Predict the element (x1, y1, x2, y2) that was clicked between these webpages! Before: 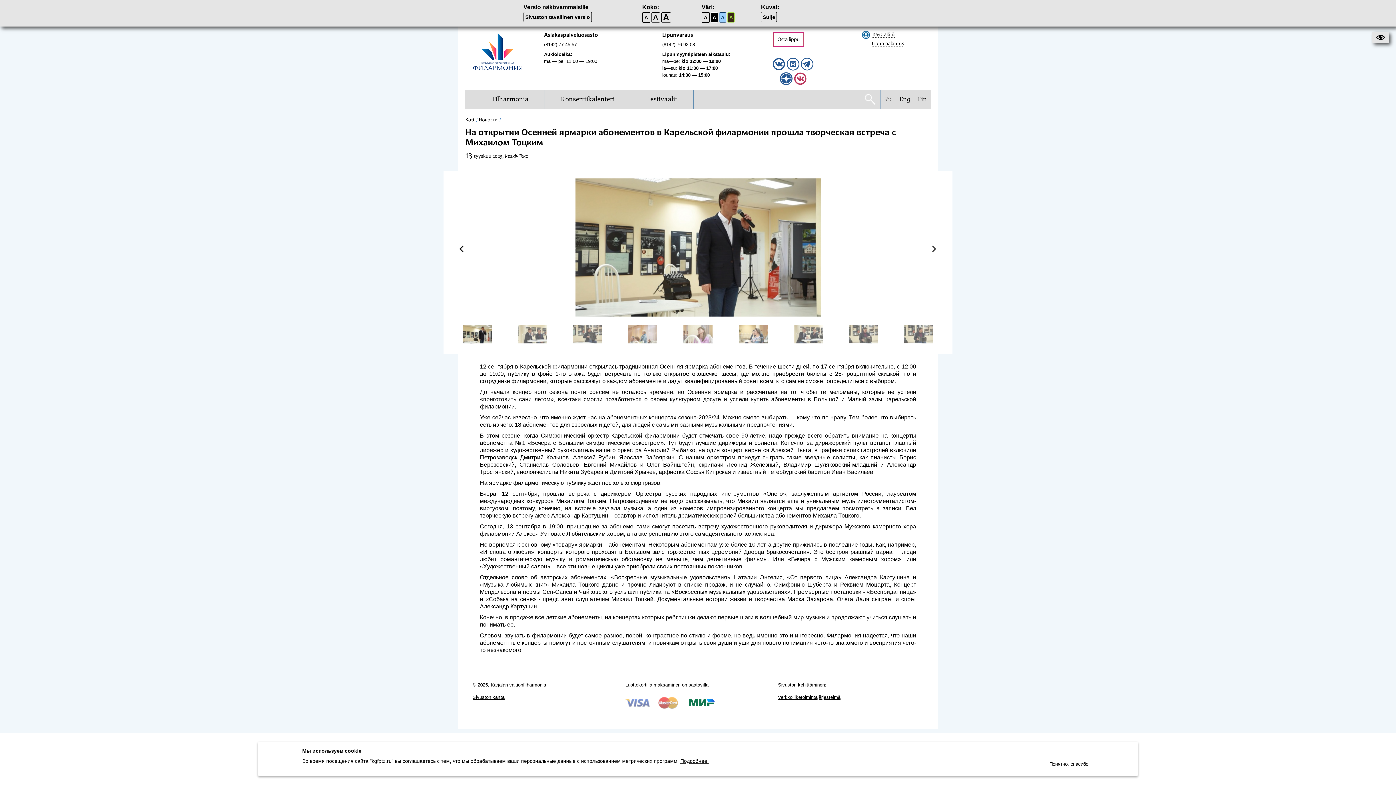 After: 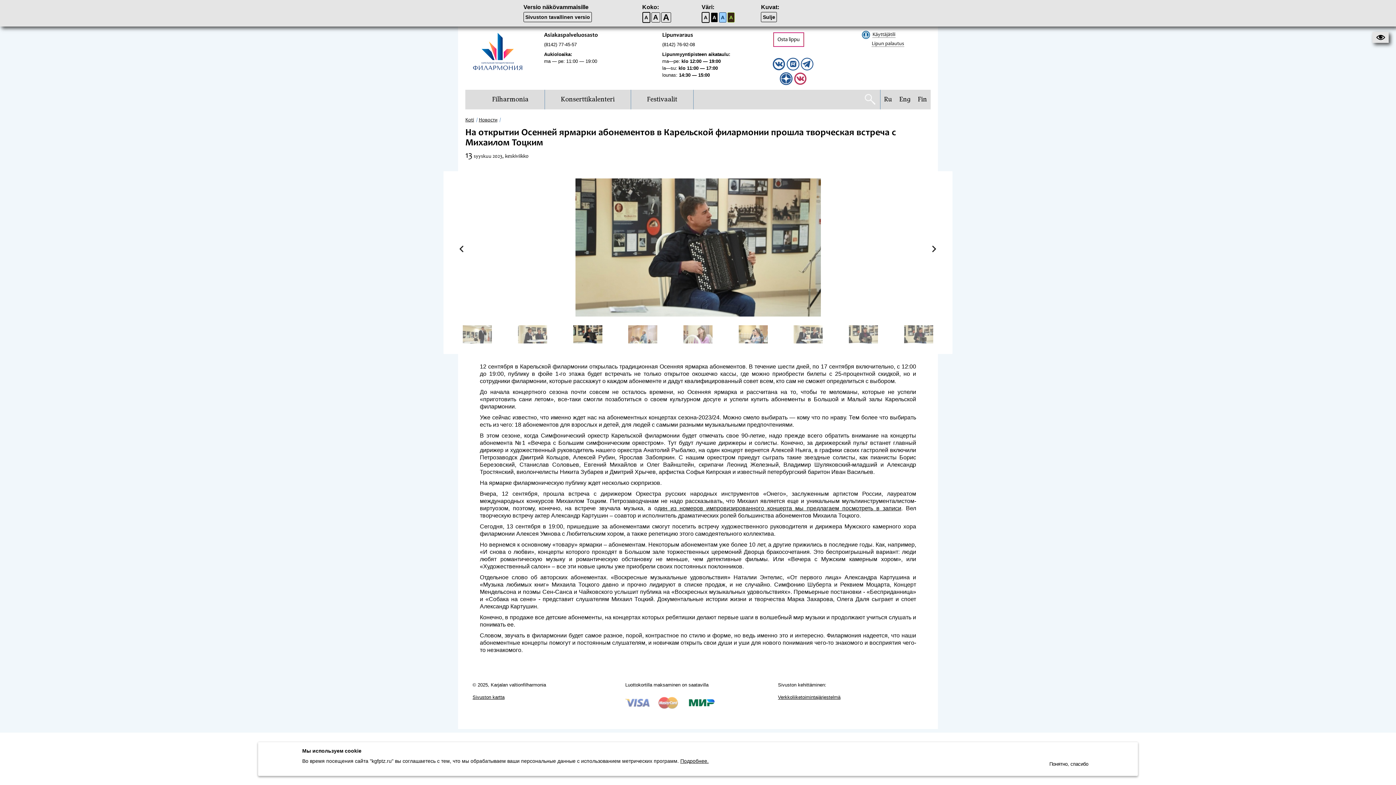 Action: bbox: (571, 324, 603, 345)